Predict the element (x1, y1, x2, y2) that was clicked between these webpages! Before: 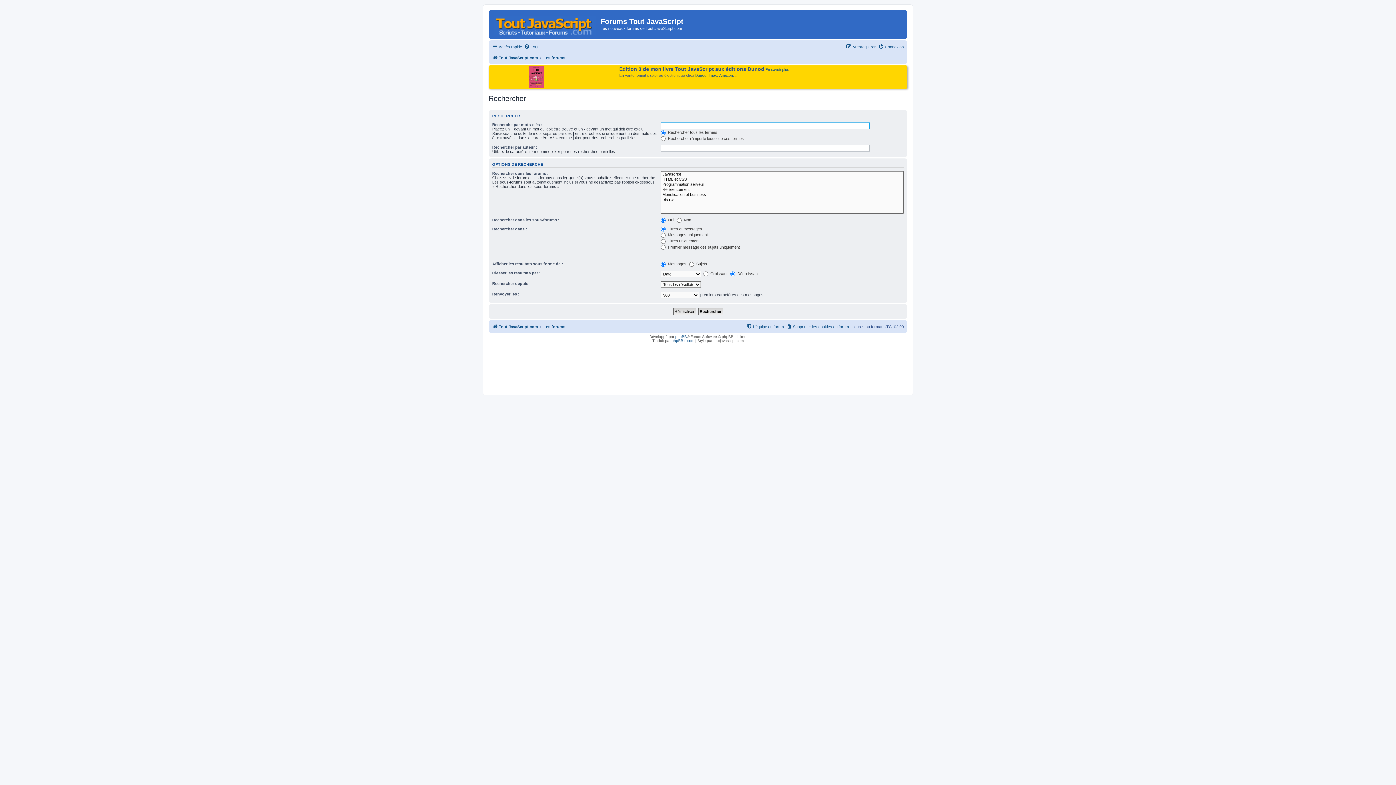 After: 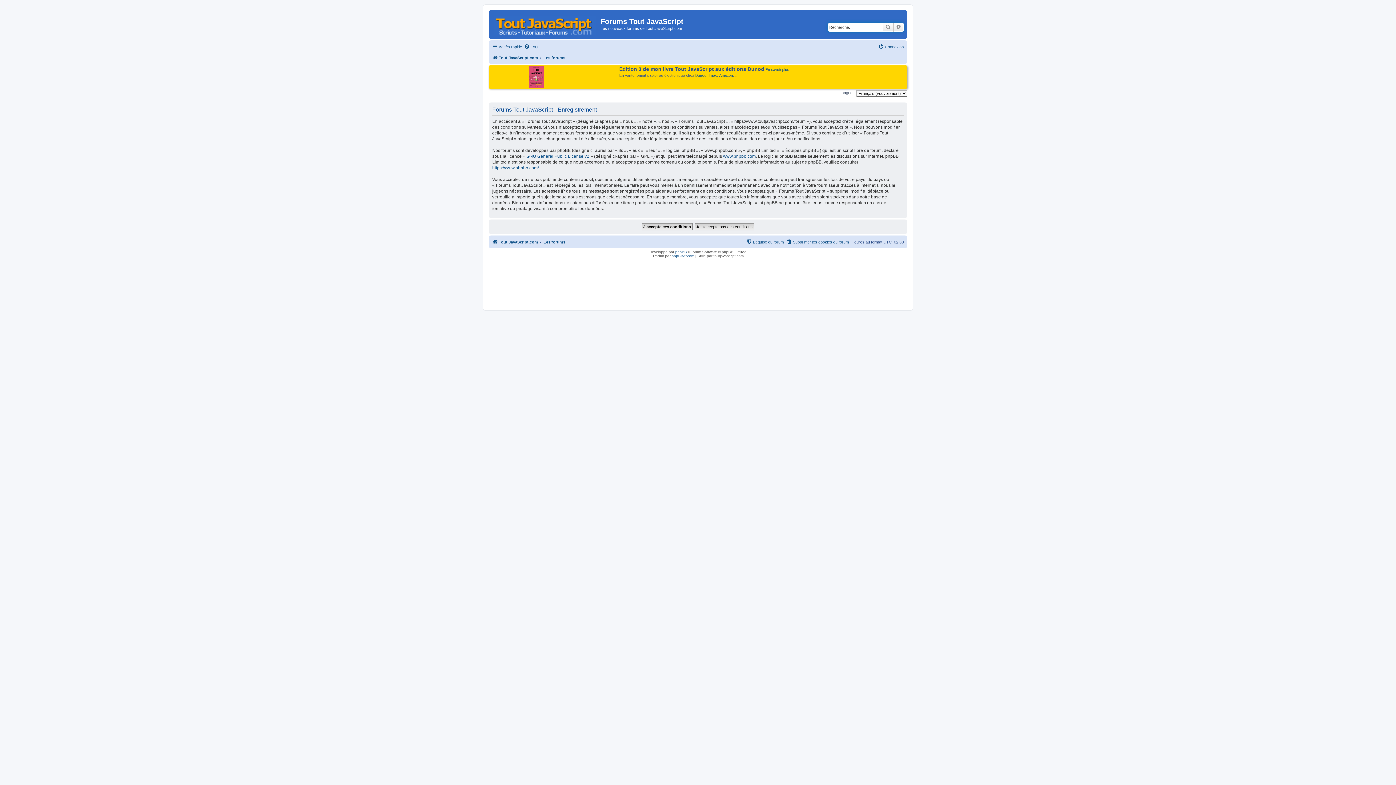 Action: bbox: (846, 42, 876, 51) label: M’enregistrer